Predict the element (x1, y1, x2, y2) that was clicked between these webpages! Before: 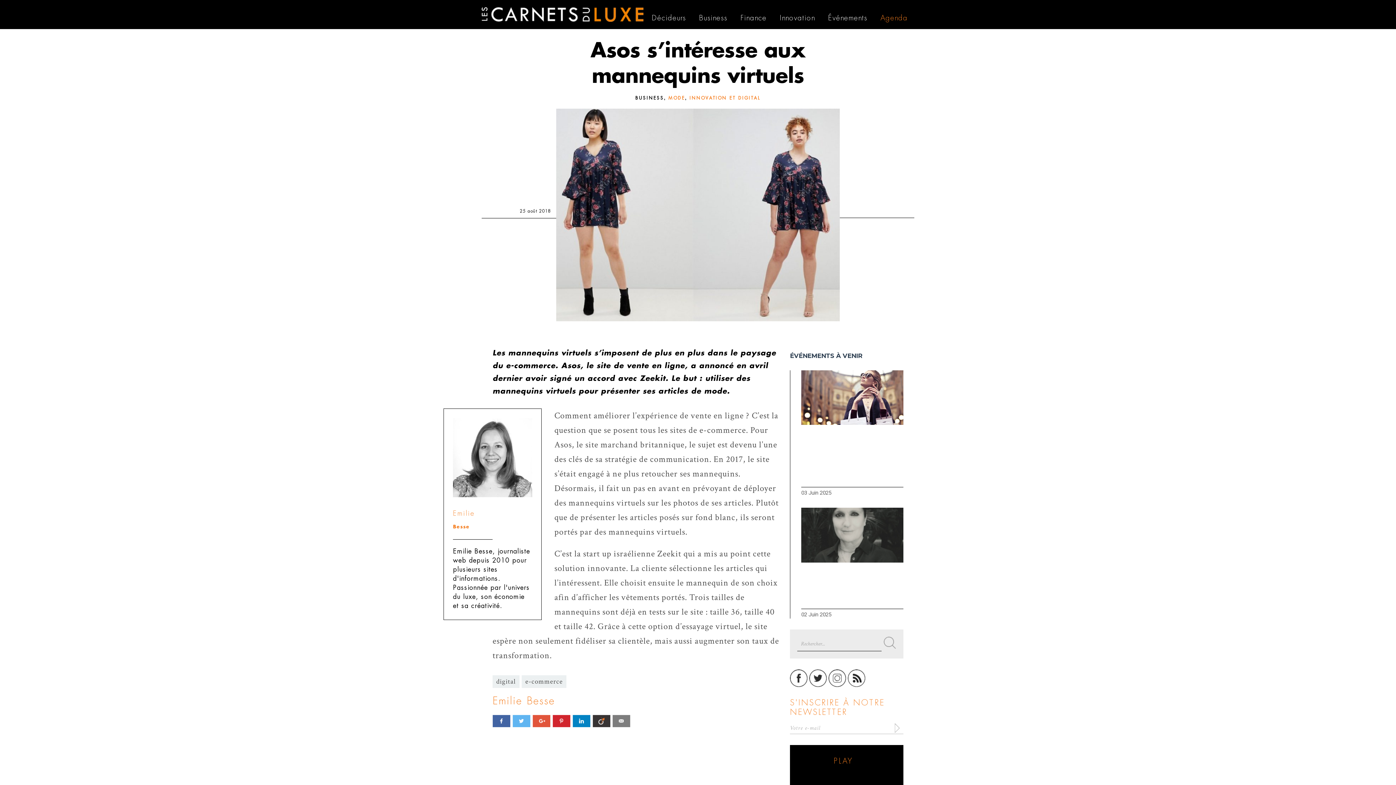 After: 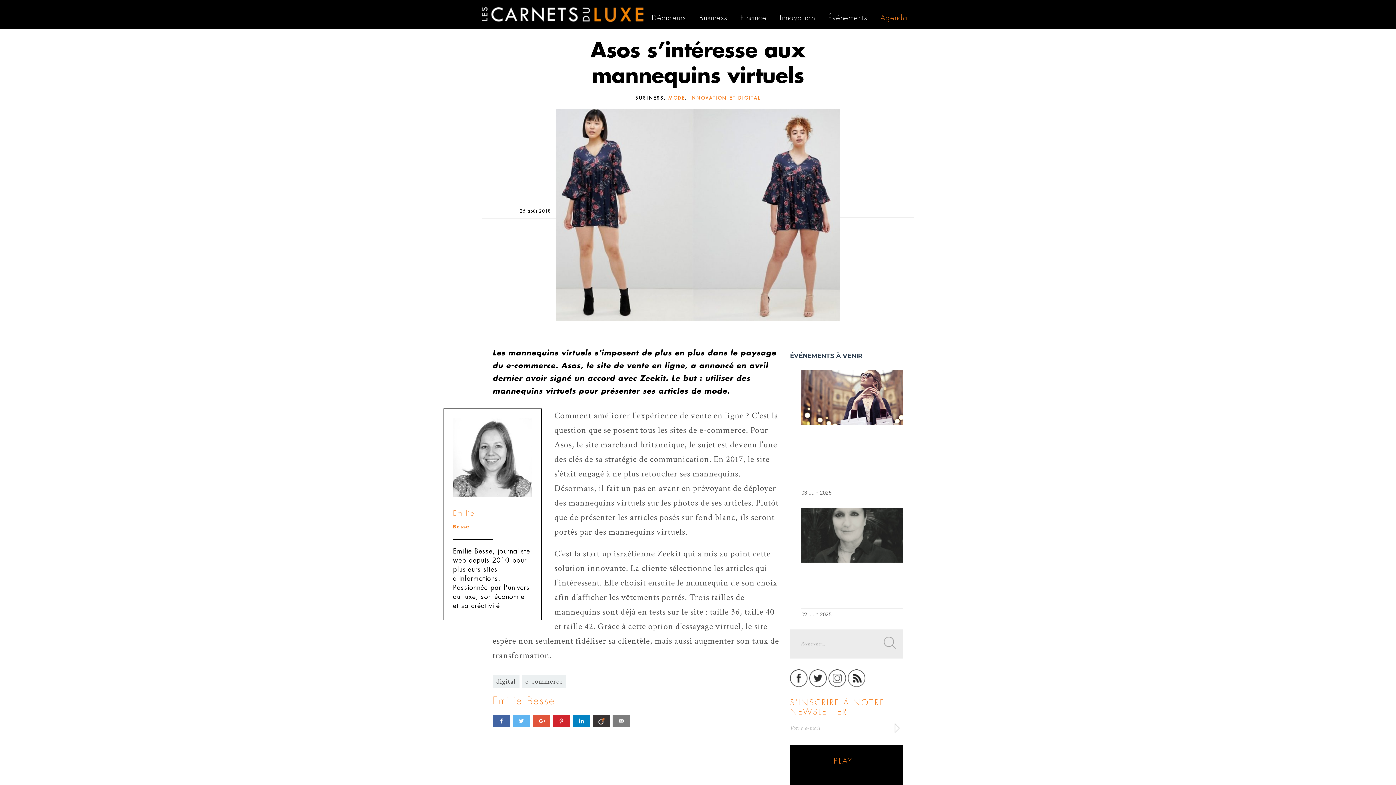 Action: bbox: (492, 714, 510, 727)